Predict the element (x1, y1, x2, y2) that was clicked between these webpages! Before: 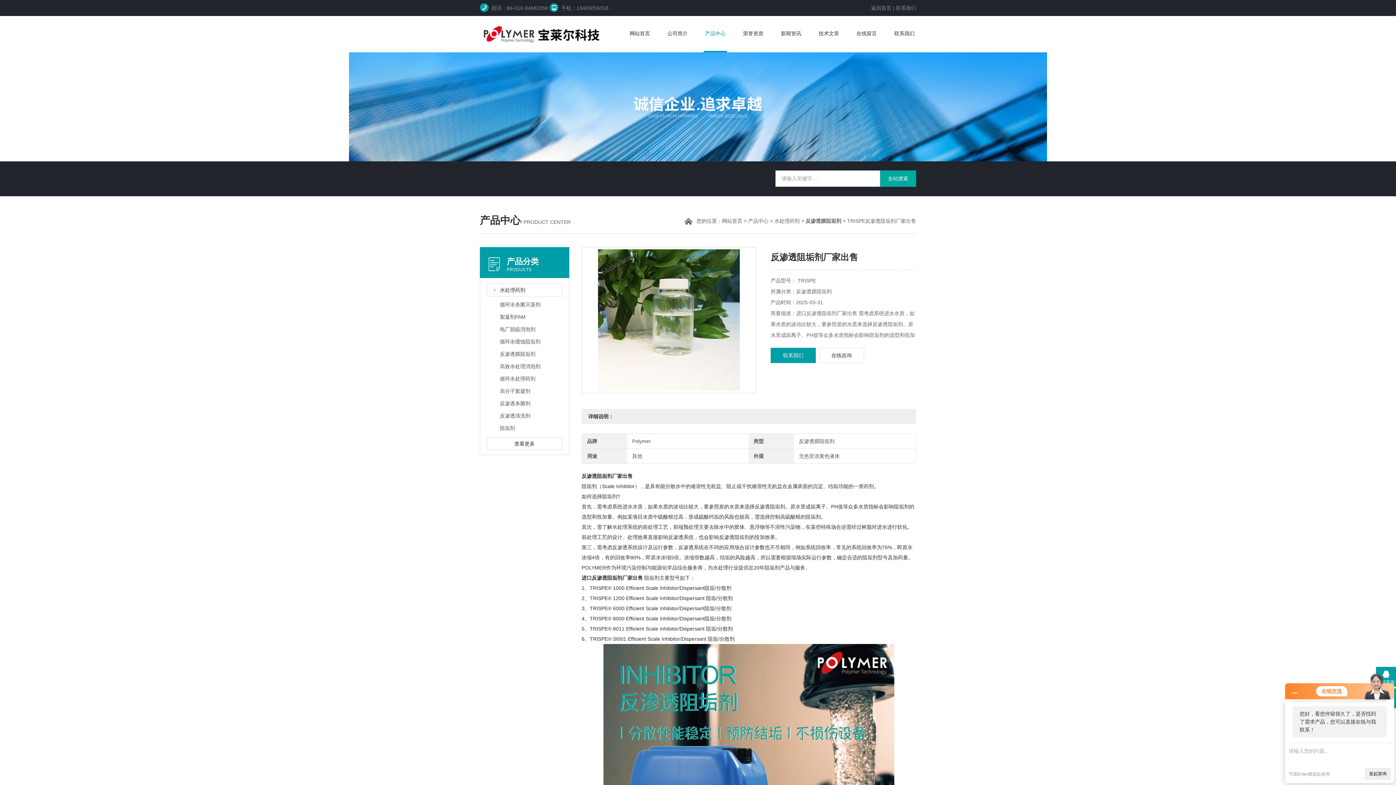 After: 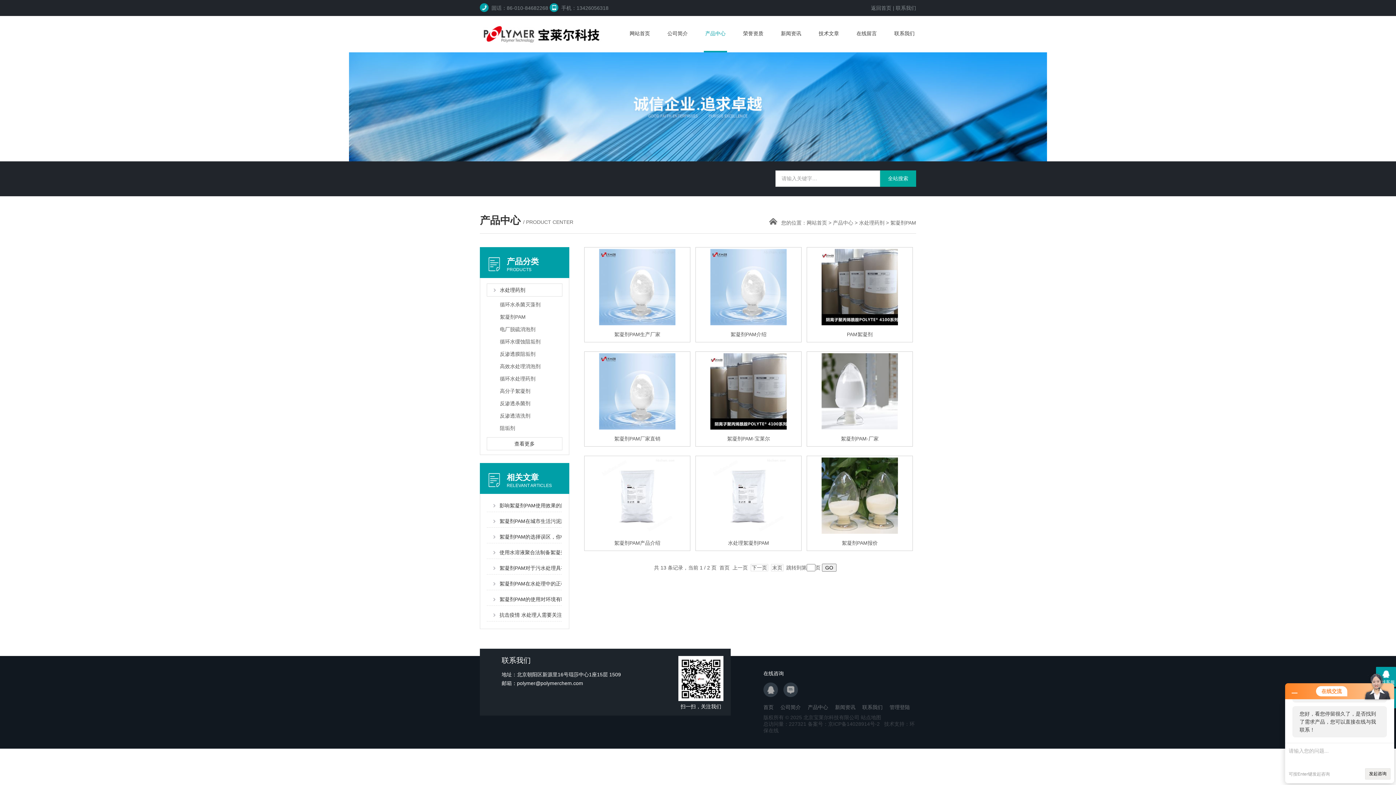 Action: label: 絮凝剂PAM bbox: (486, 310, 562, 323)